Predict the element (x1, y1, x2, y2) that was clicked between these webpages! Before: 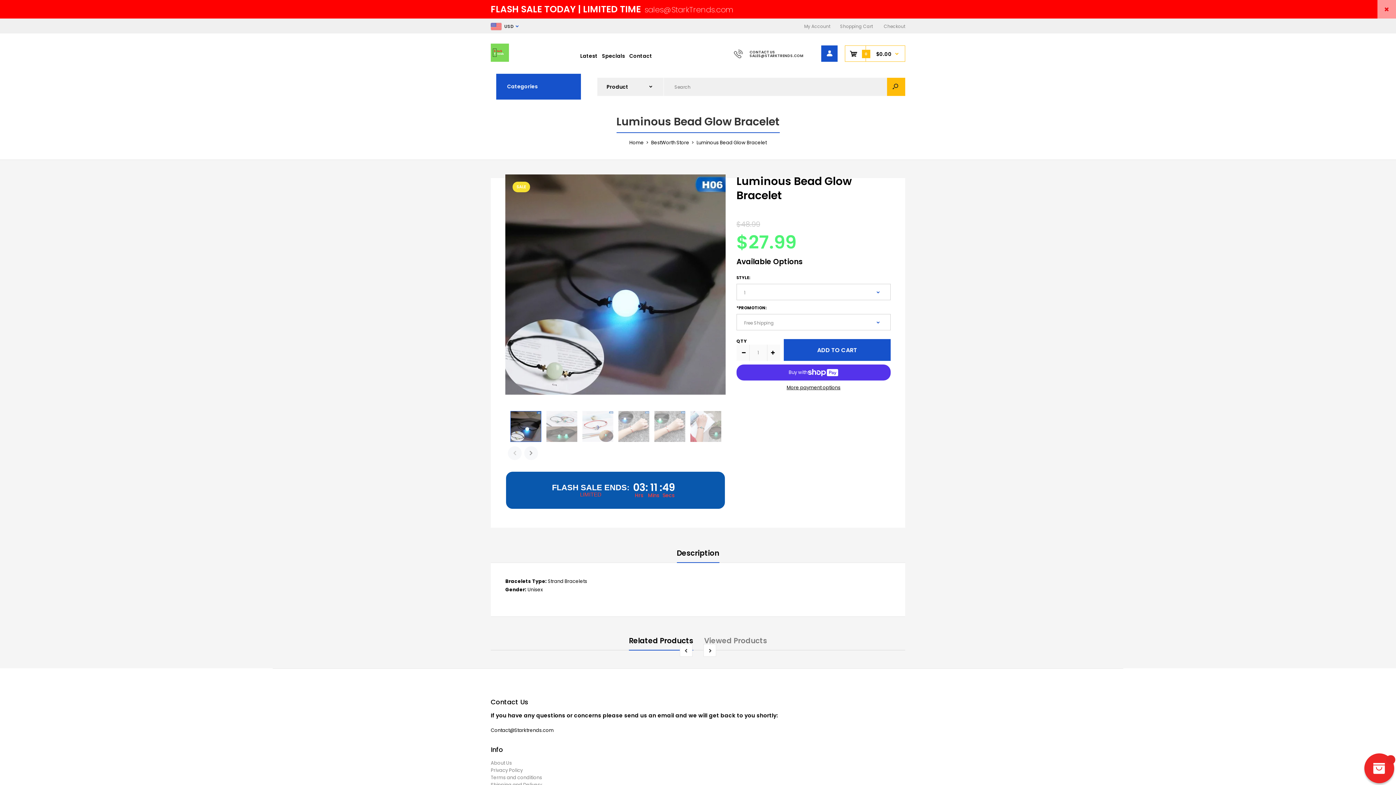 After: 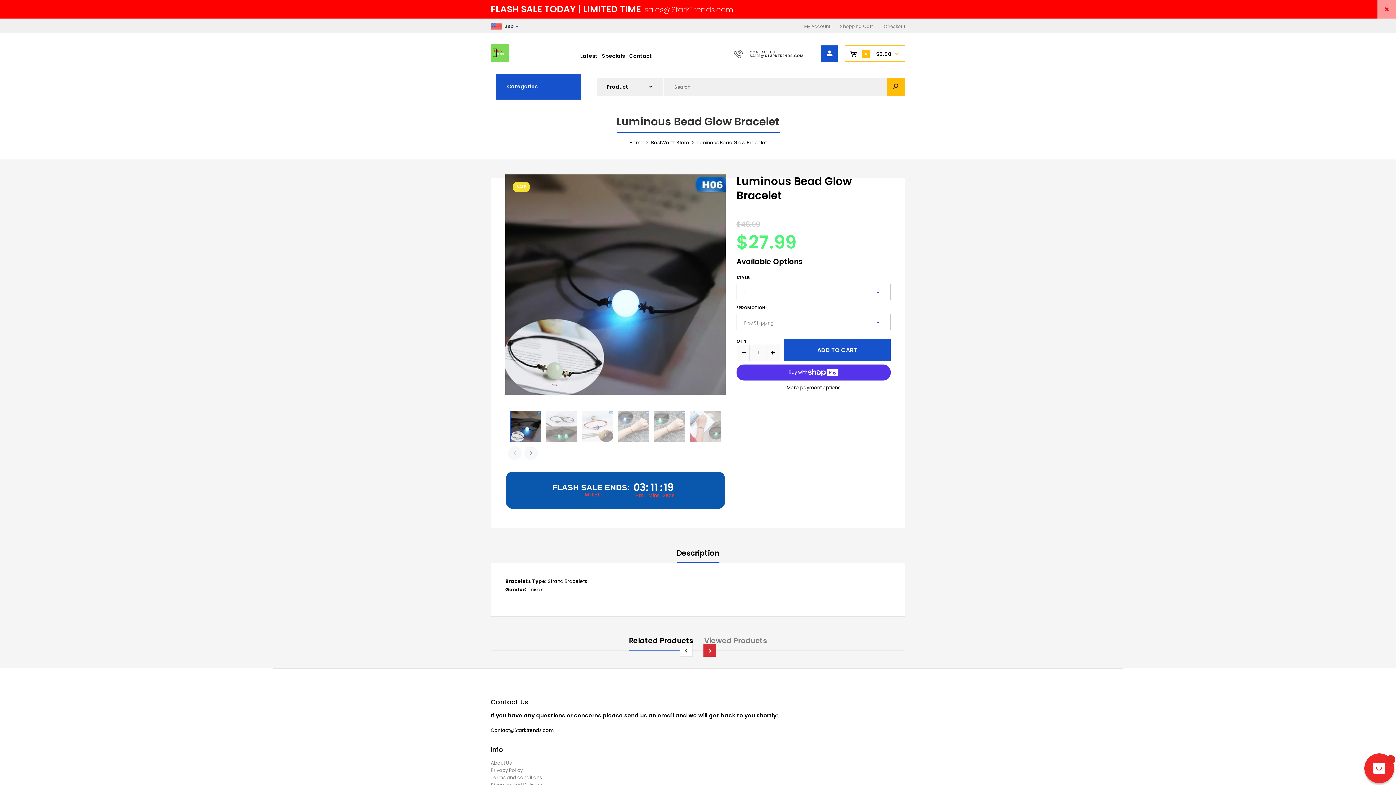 Action: bbox: (703, 644, 716, 657)